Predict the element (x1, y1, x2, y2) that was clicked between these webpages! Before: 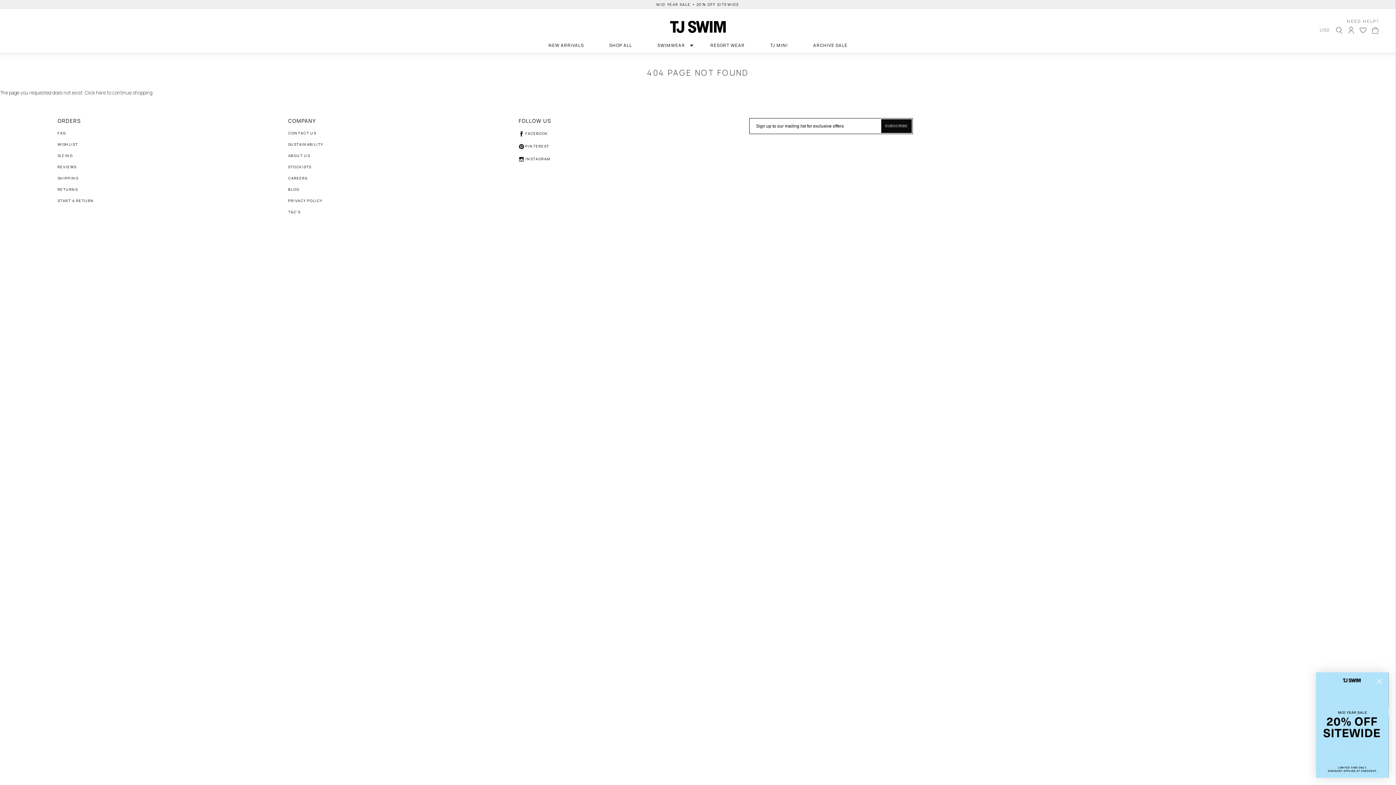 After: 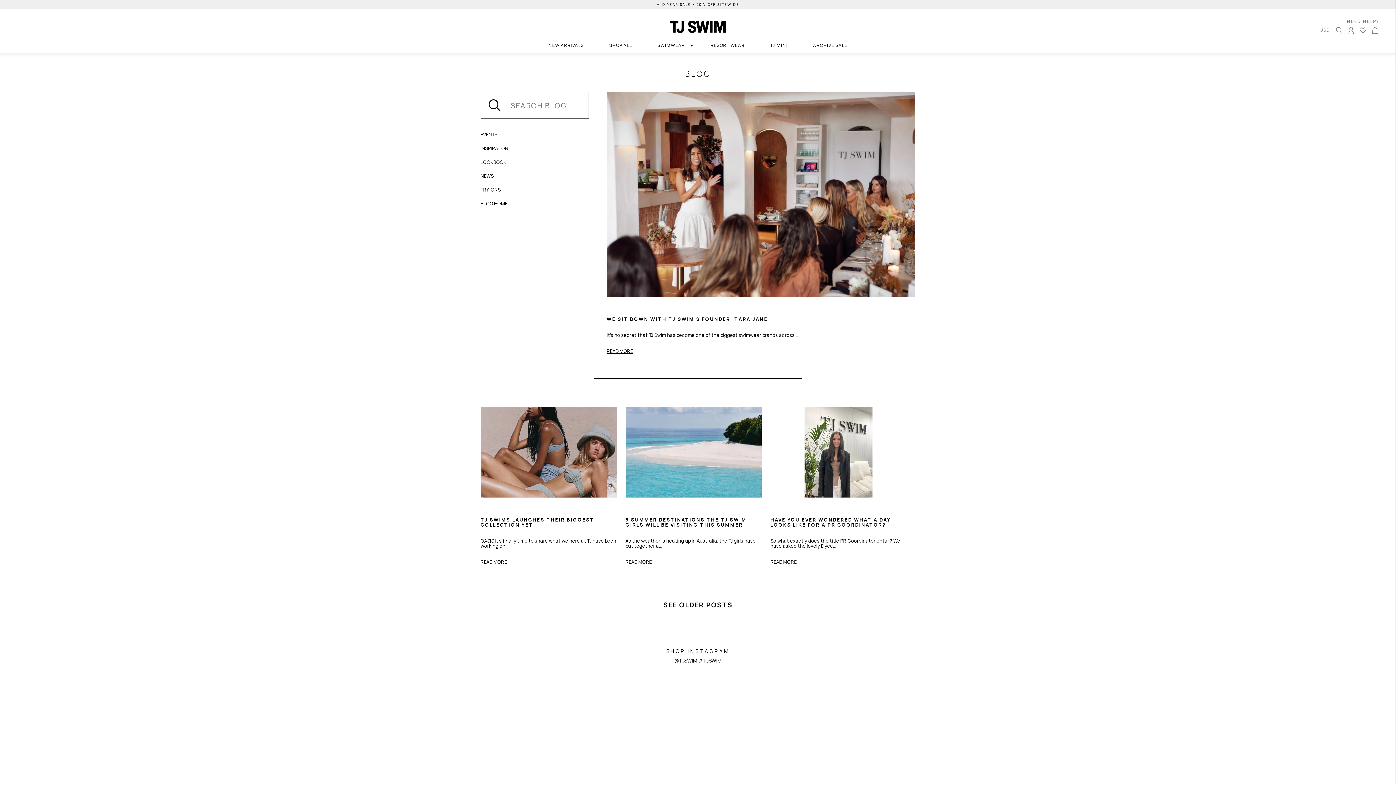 Action: bbox: (288, 187, 342, 191) label: BLOG